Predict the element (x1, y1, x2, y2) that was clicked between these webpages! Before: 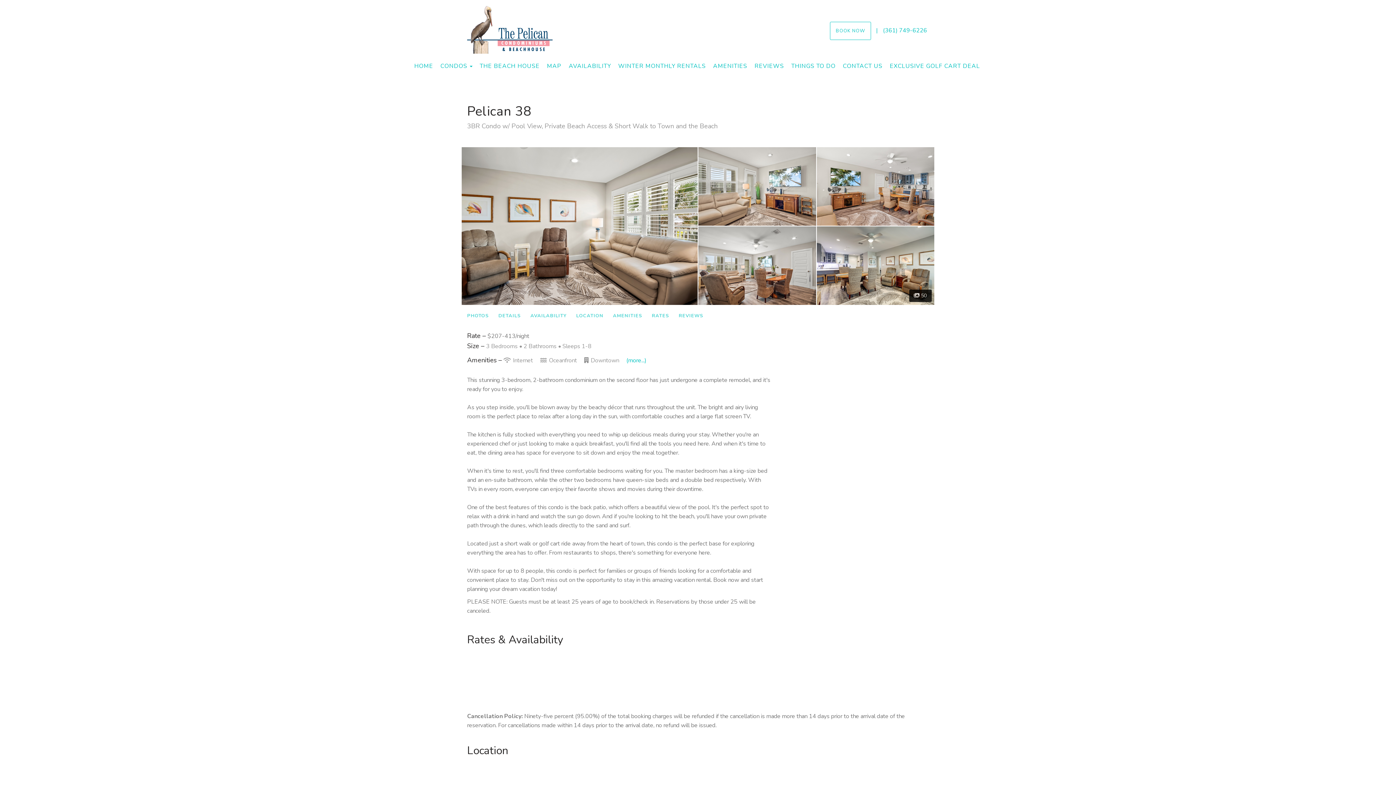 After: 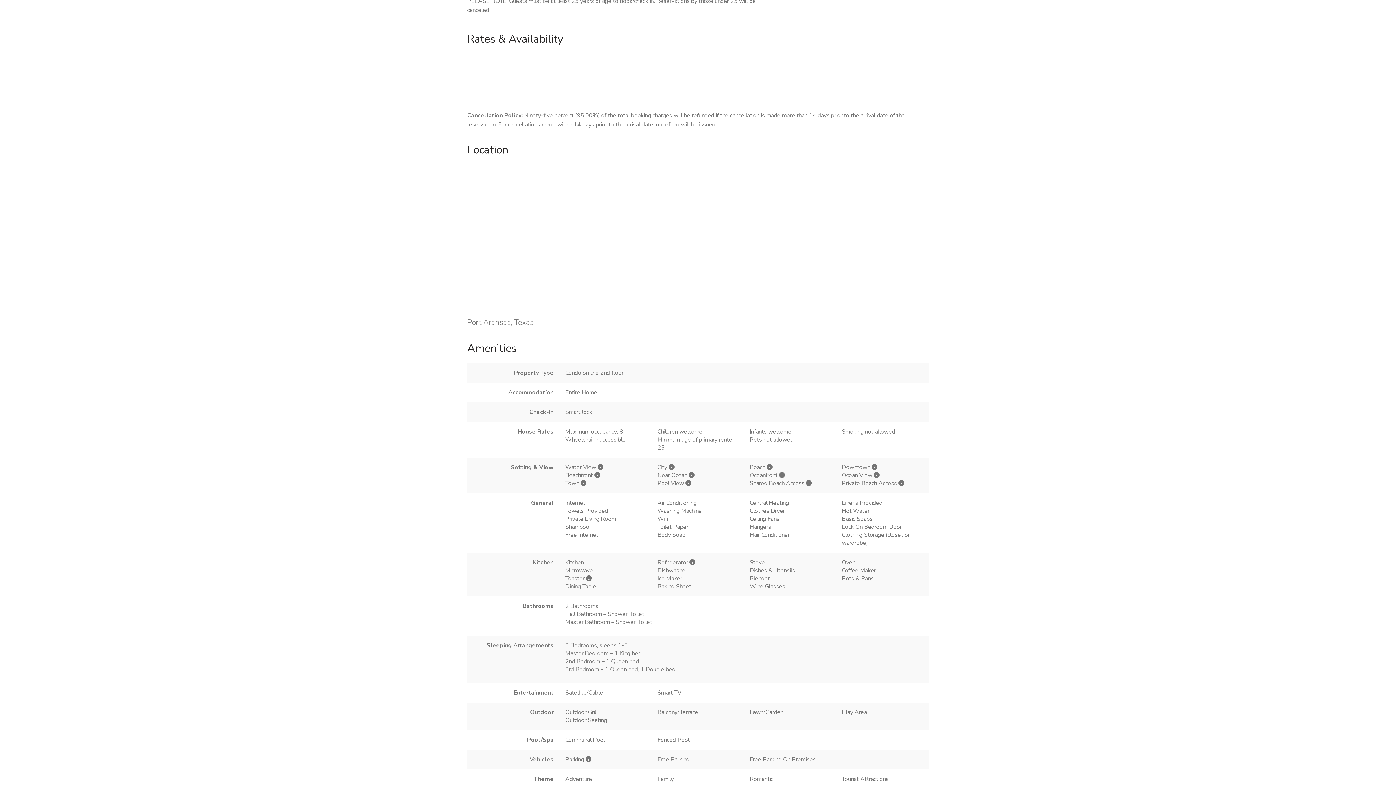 Action: bbox: (652, 312, 678, 319) label: RATES